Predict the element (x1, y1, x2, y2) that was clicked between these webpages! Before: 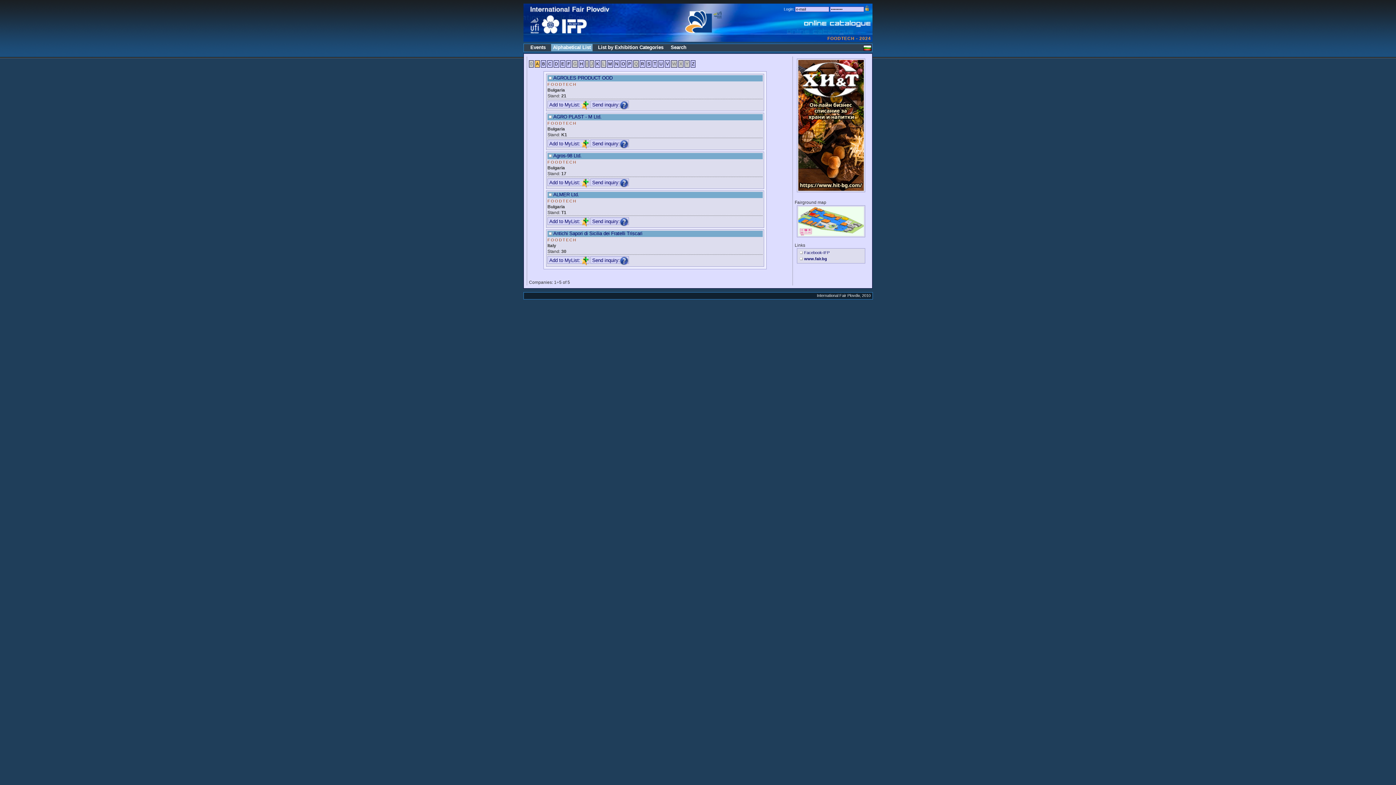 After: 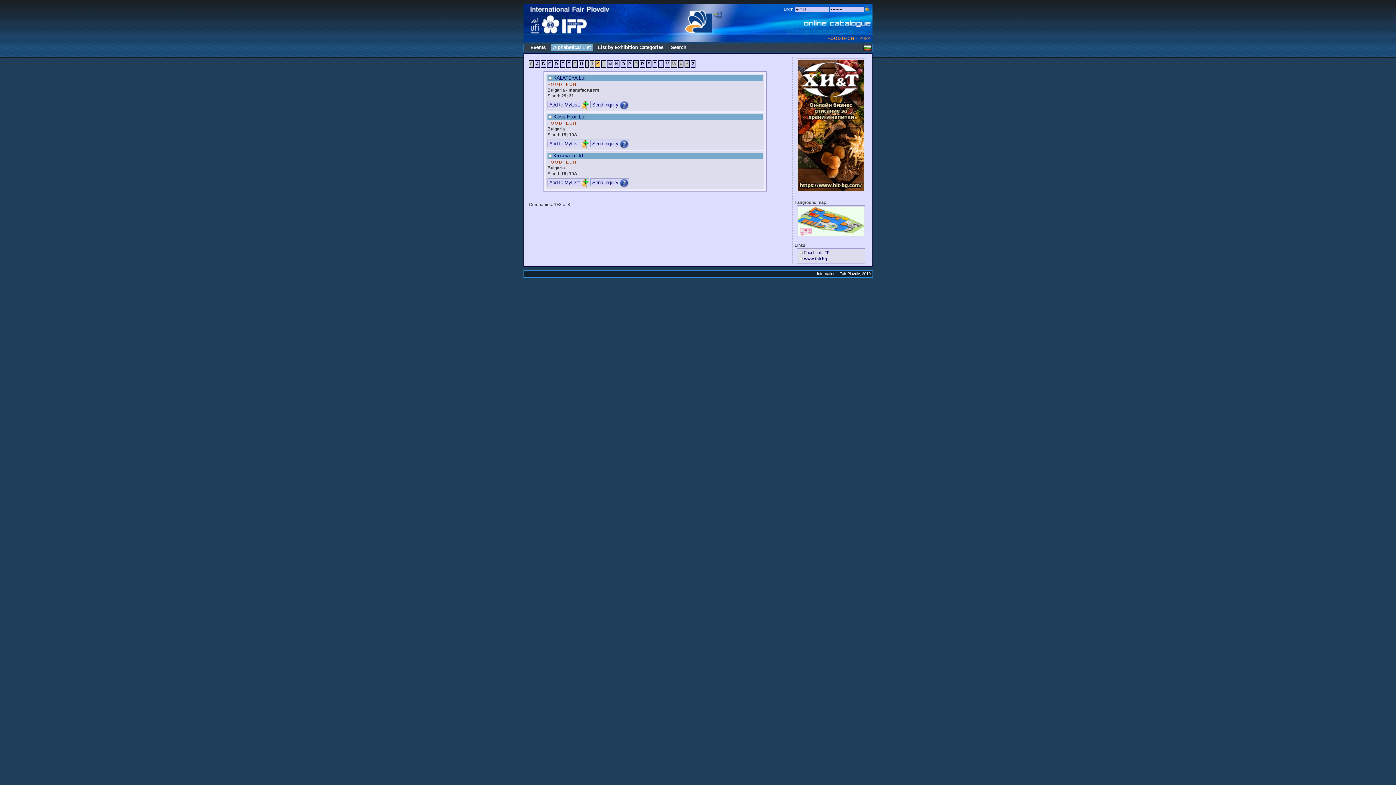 Action: label: K bbox: (595, 60, 600, 67)